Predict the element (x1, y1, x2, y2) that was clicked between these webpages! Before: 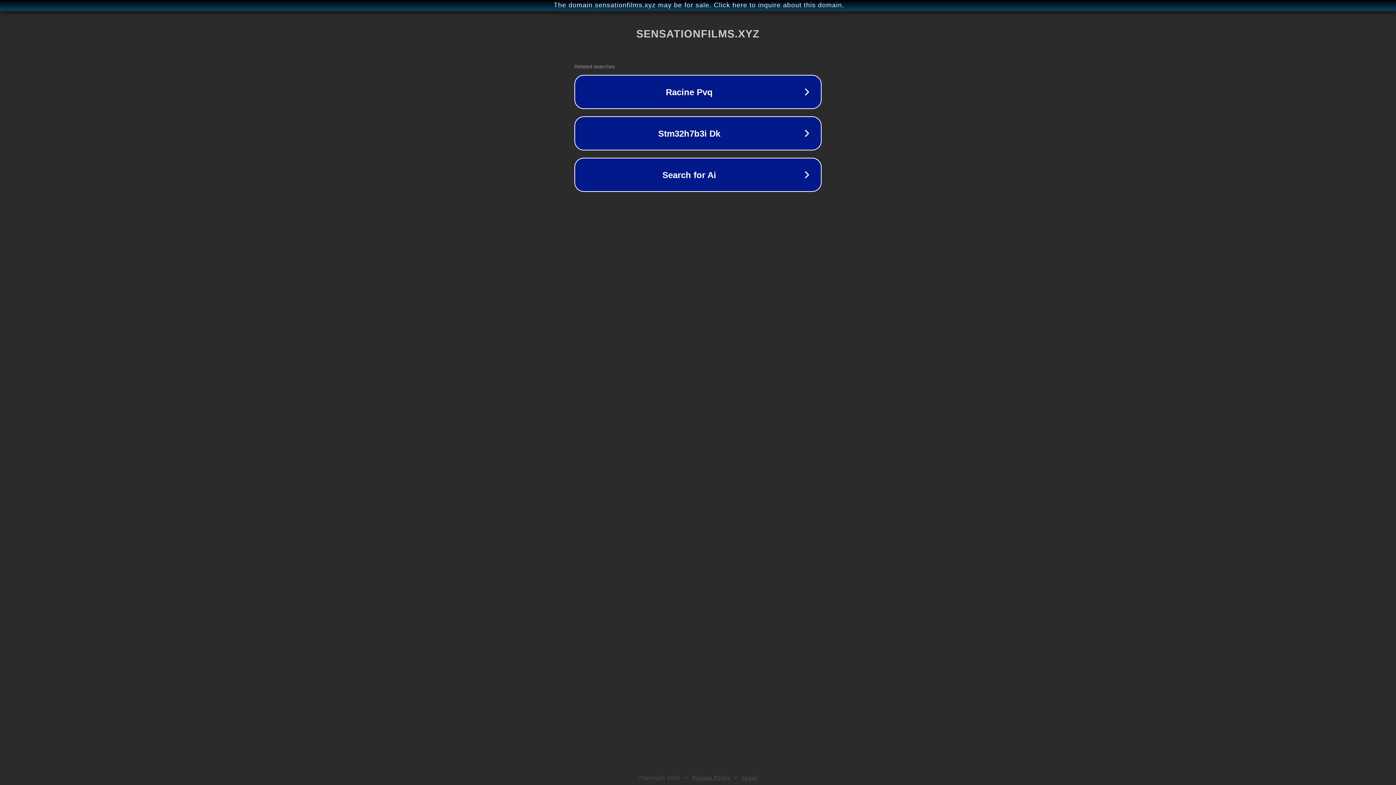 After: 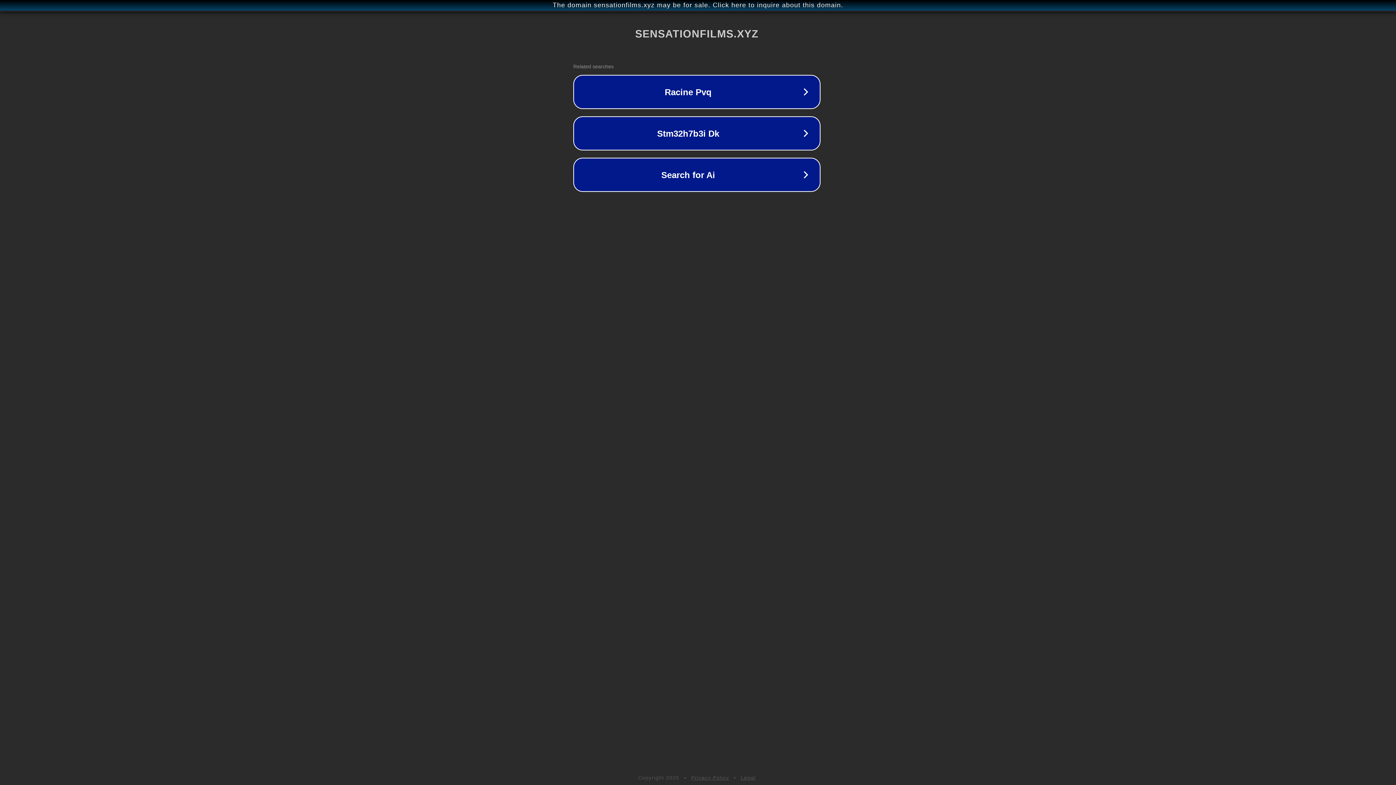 Action: label: The domain sensationfilms.xyz may be for sale. Click here to inquire about this domain. bbox: (1, 1, 1397, 9)